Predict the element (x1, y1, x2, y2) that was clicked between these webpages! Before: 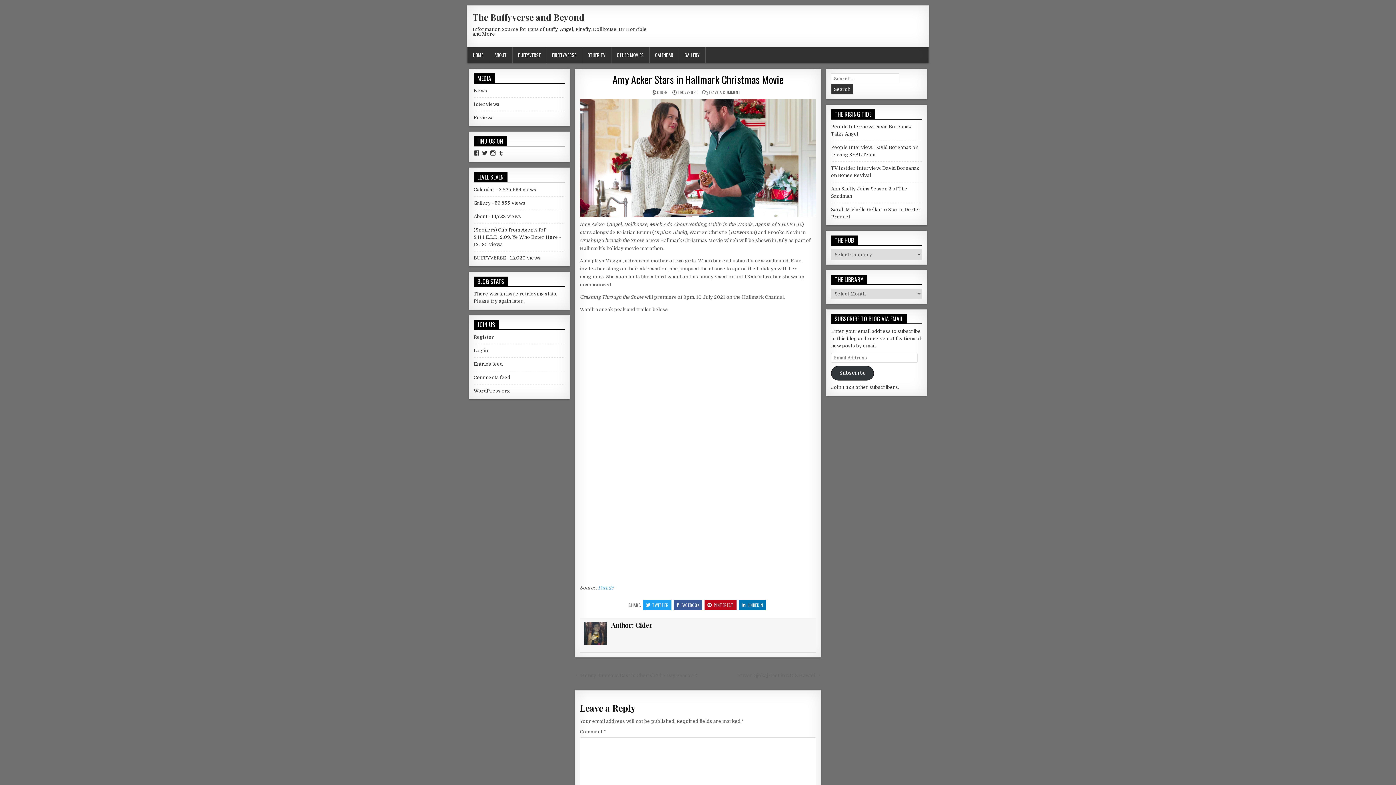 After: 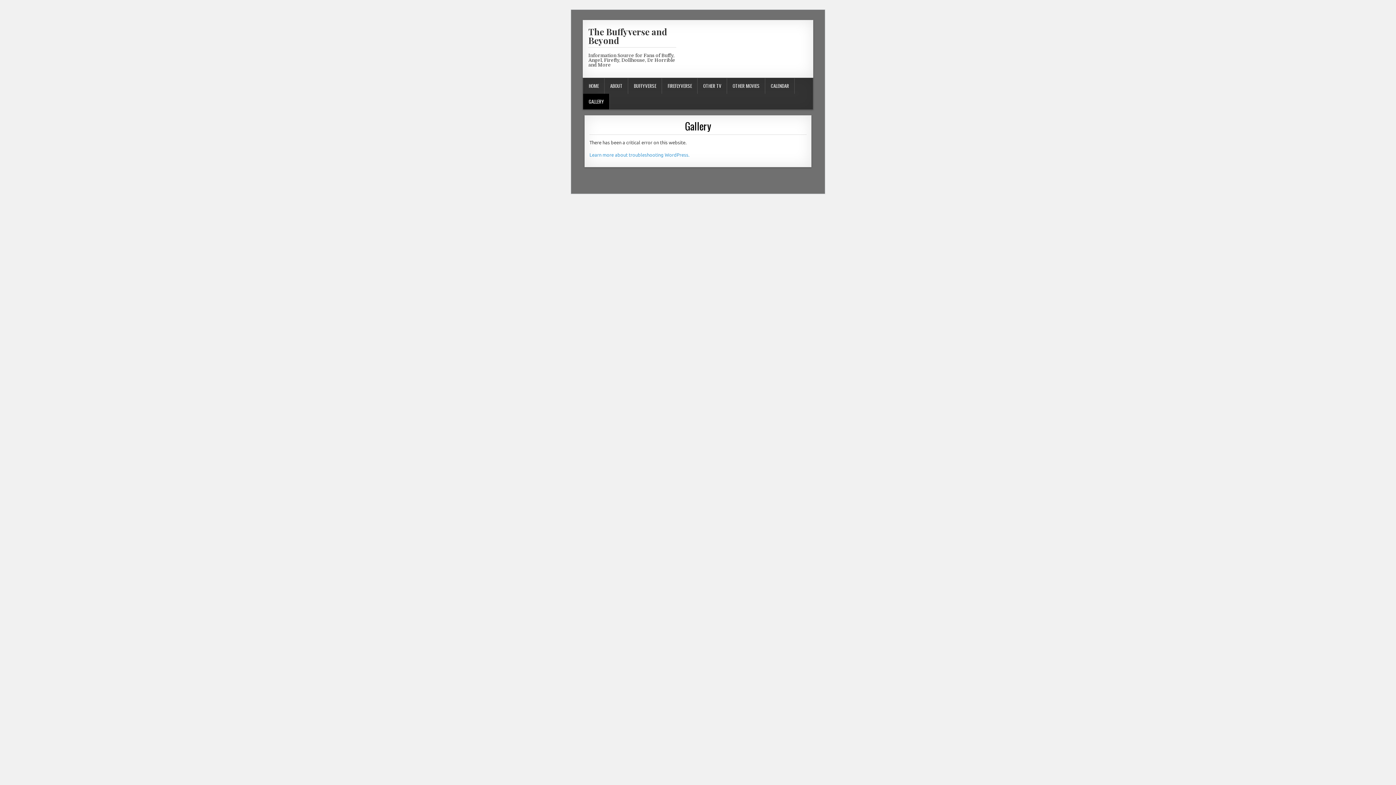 Action: label: Gallery bbox: (473, 200, 490, 205)